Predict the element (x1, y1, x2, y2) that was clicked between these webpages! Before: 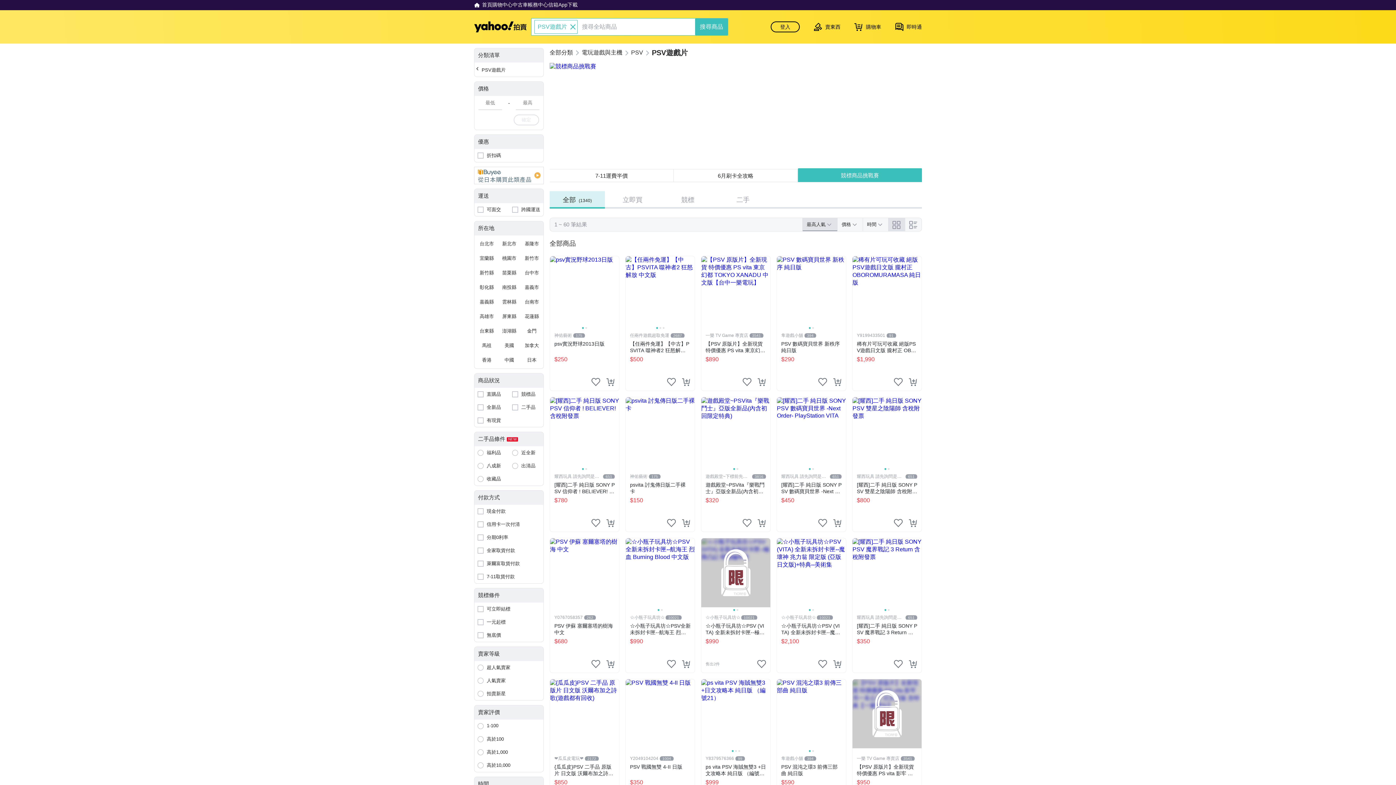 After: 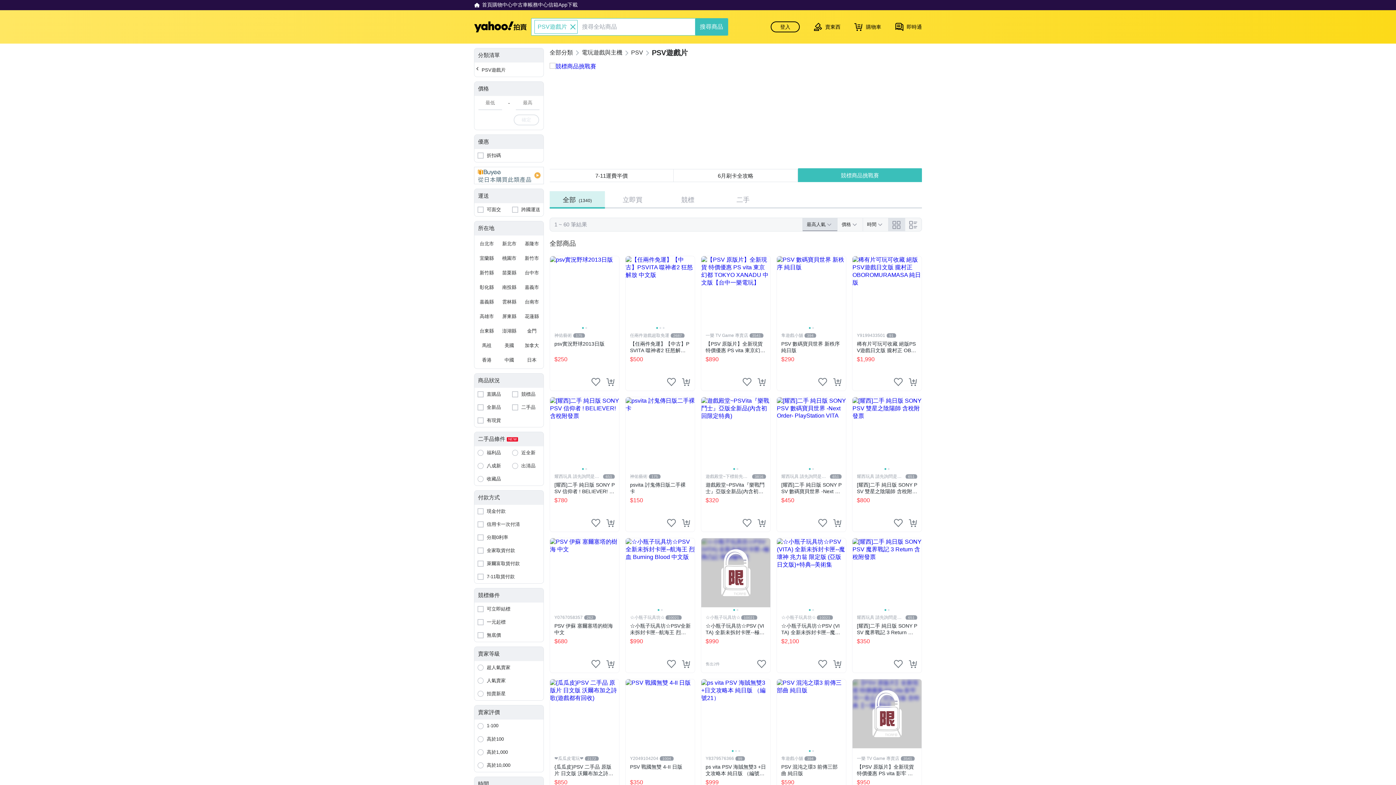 Action: bbox: (521, 310, 542, 322) label: 花蓮縣